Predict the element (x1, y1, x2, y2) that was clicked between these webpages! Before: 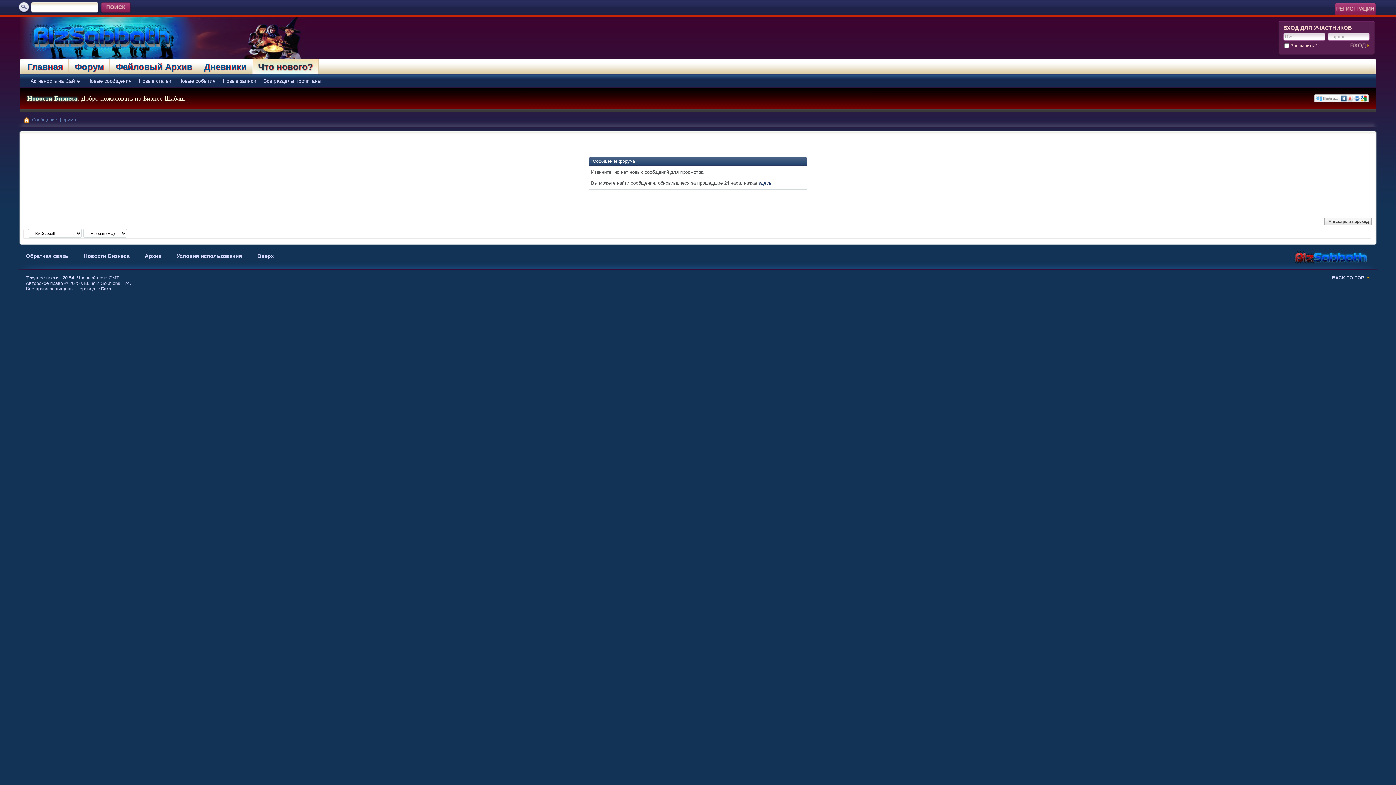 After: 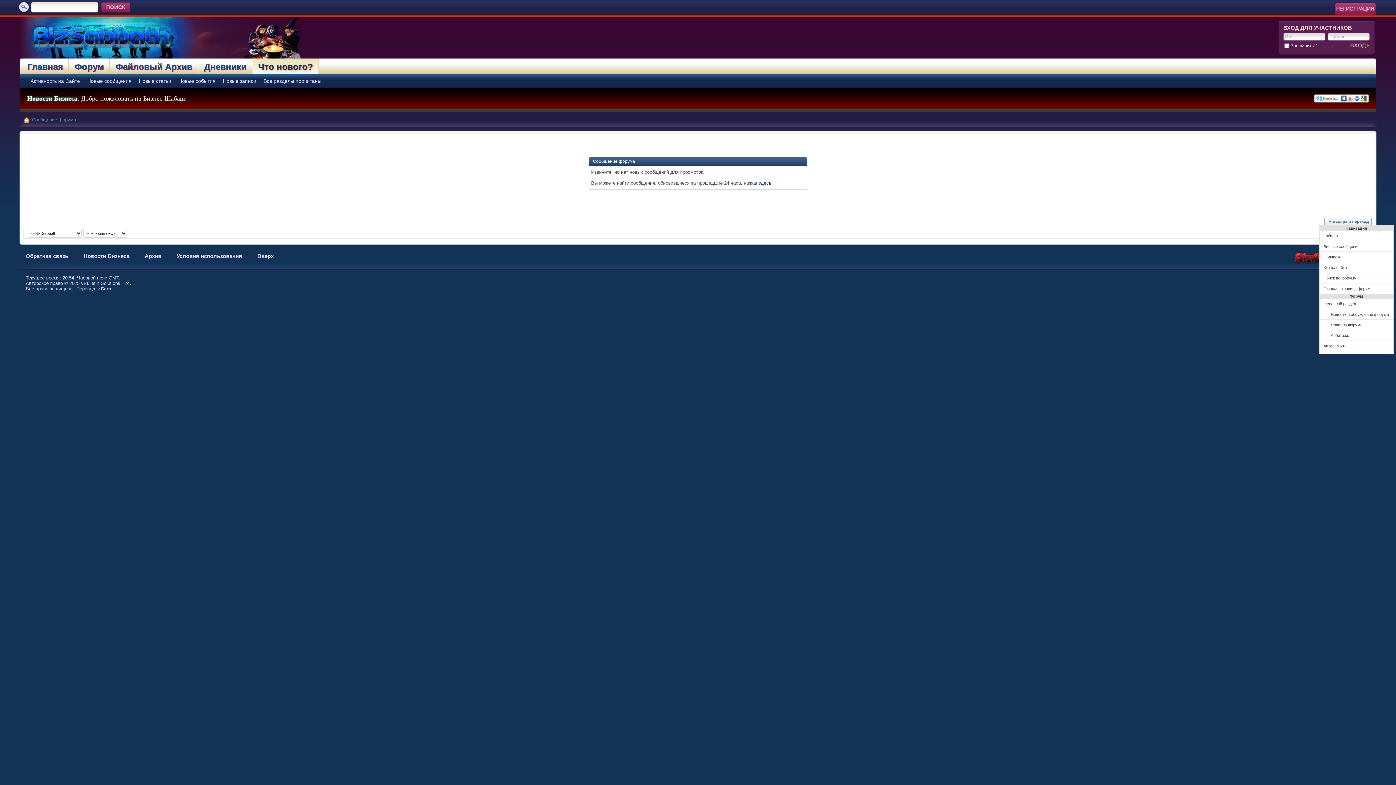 Action: bbox: (1324, 217, 1372, 225) label: Быстрый переход